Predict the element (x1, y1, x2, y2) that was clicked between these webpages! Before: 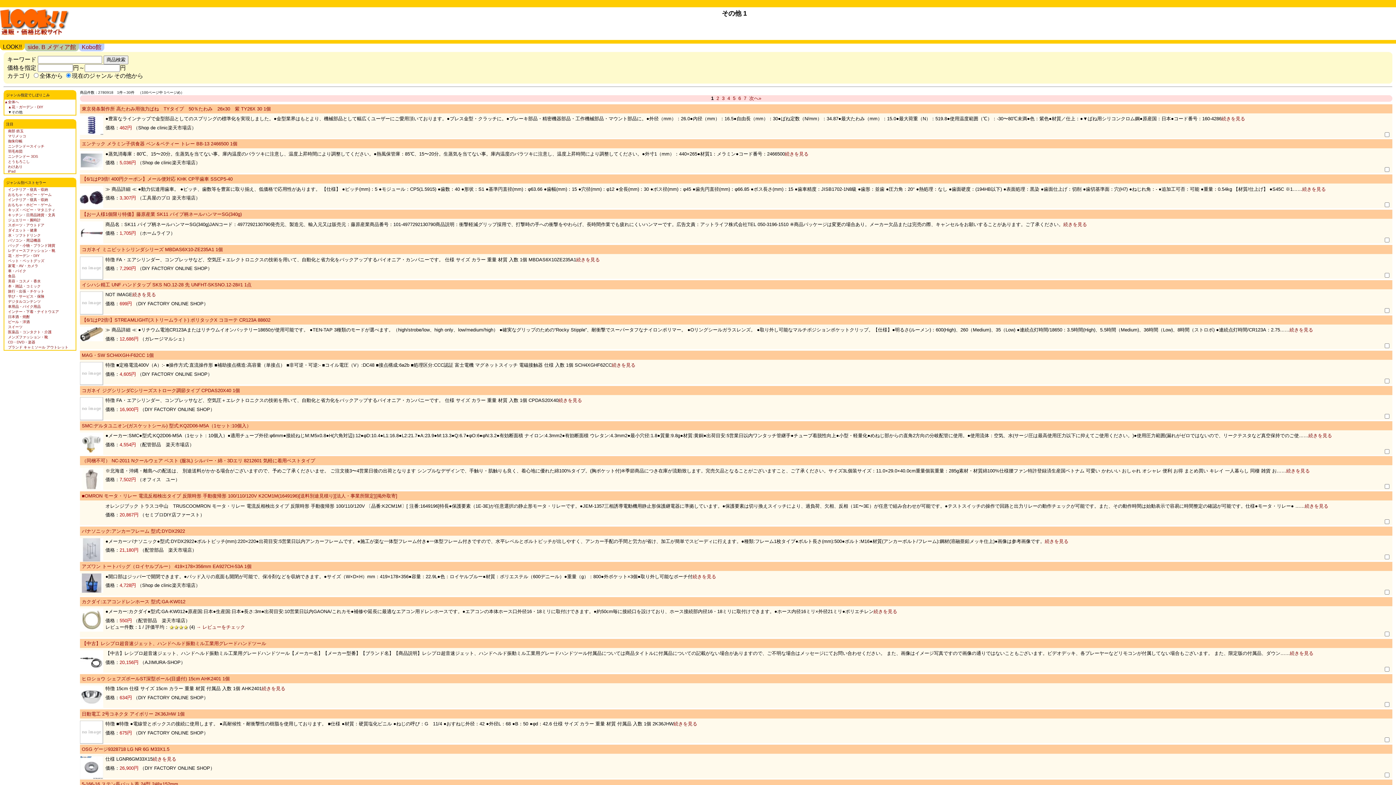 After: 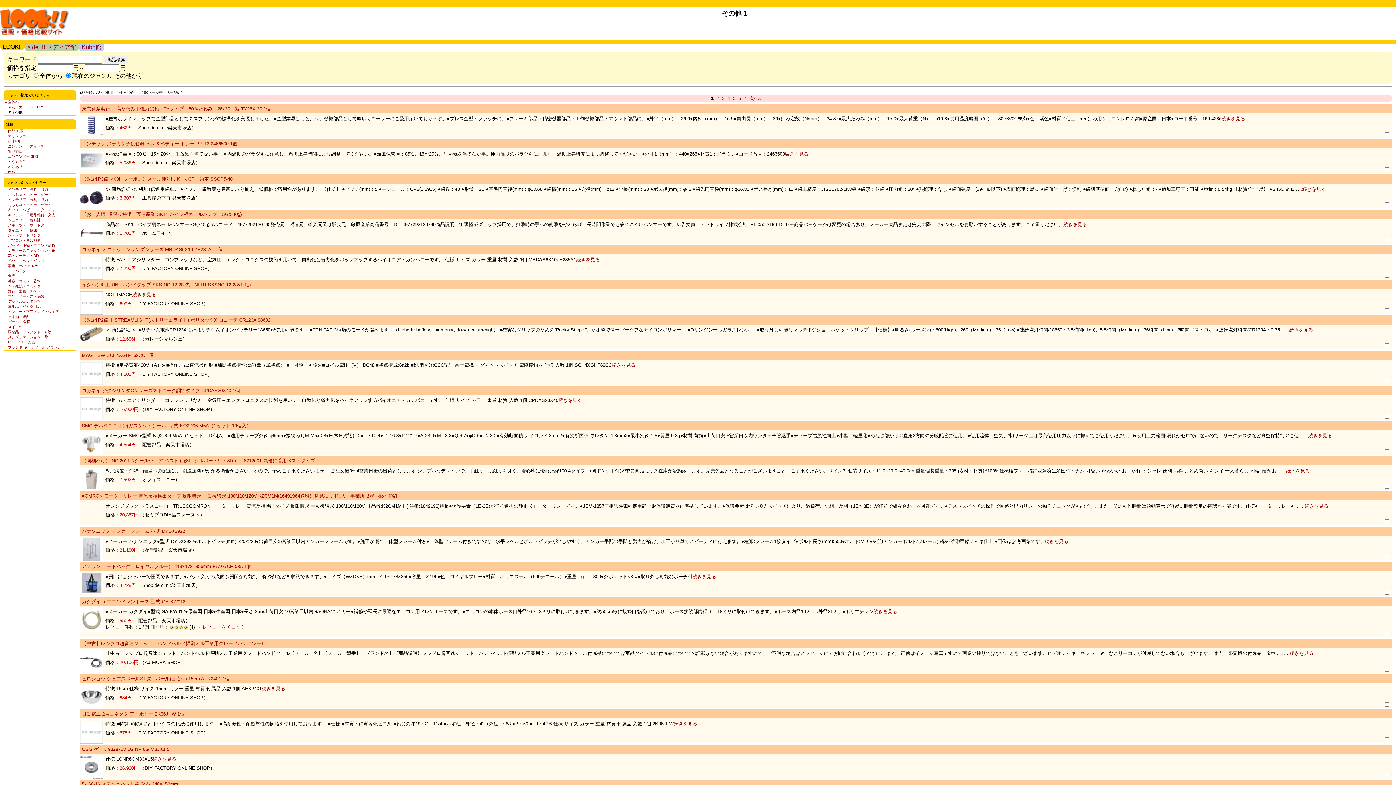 Action: bbox: (80, 310, 103, 316)